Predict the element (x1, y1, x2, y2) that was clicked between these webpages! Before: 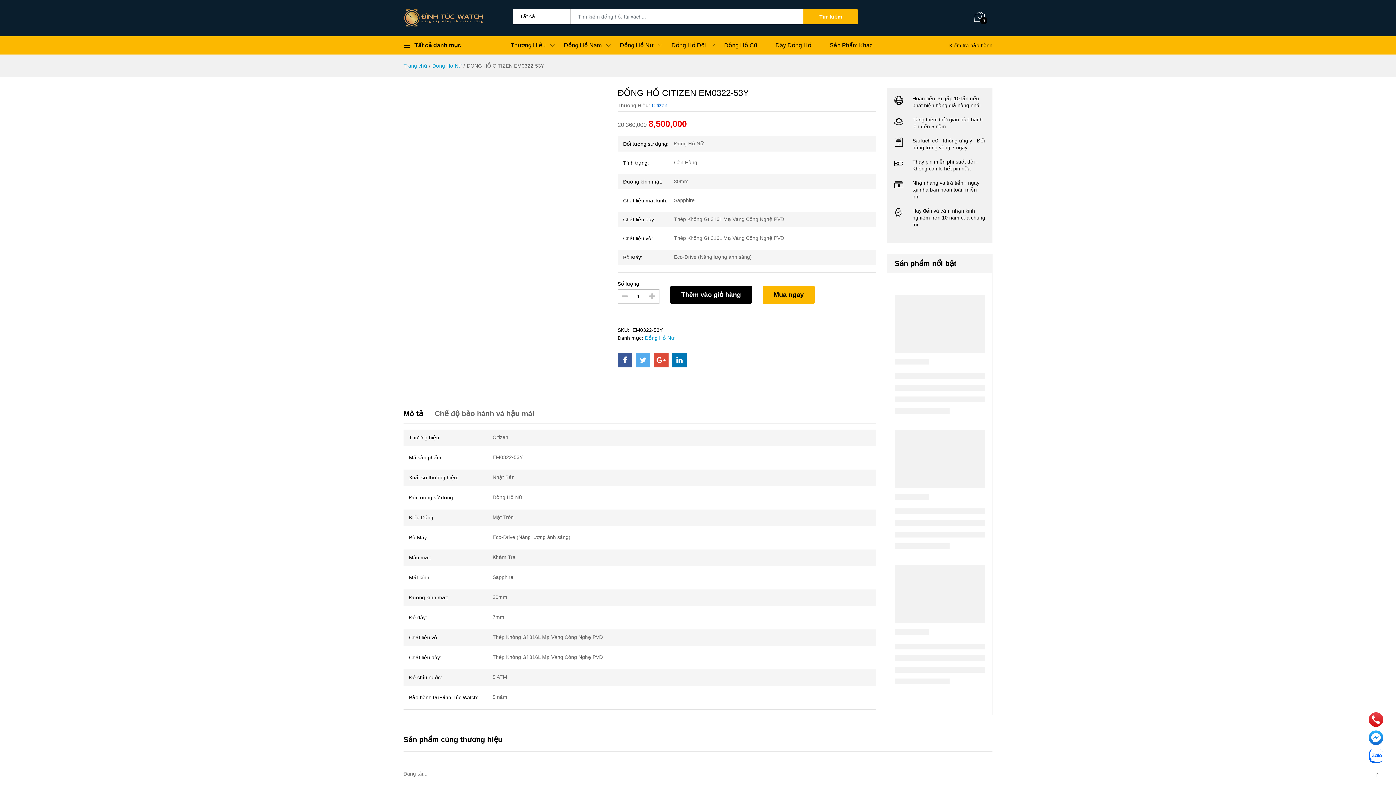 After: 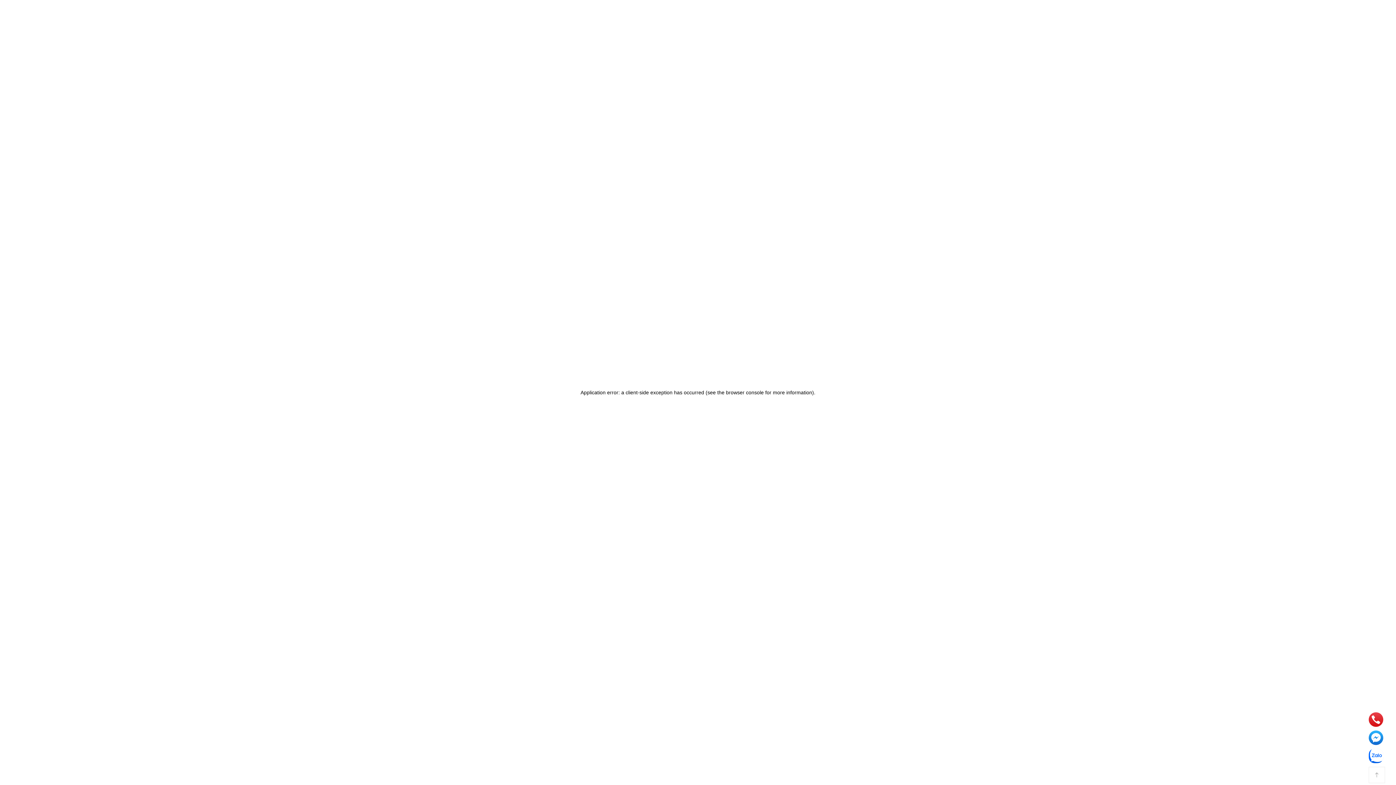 Action: bbox: (652, 102, 667, 108) label: Citizen